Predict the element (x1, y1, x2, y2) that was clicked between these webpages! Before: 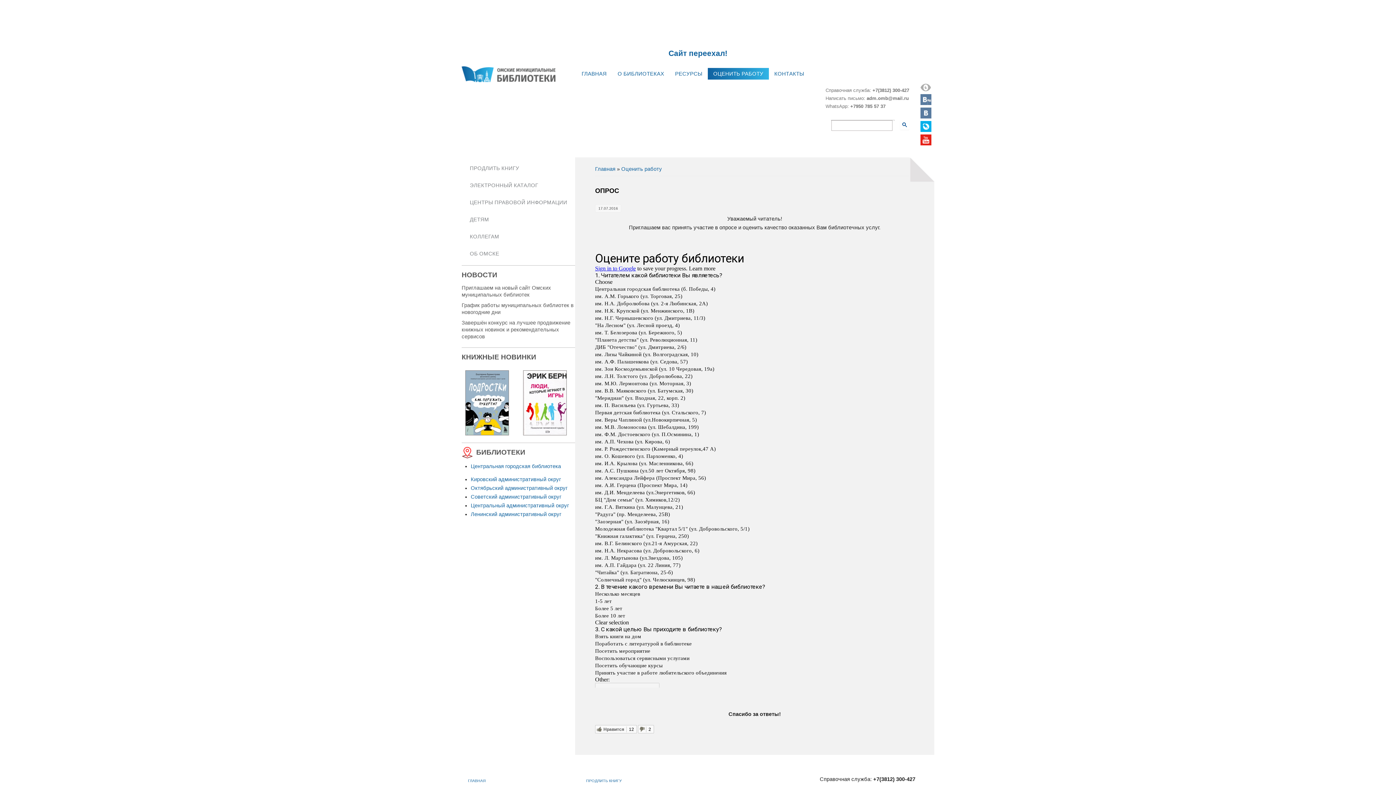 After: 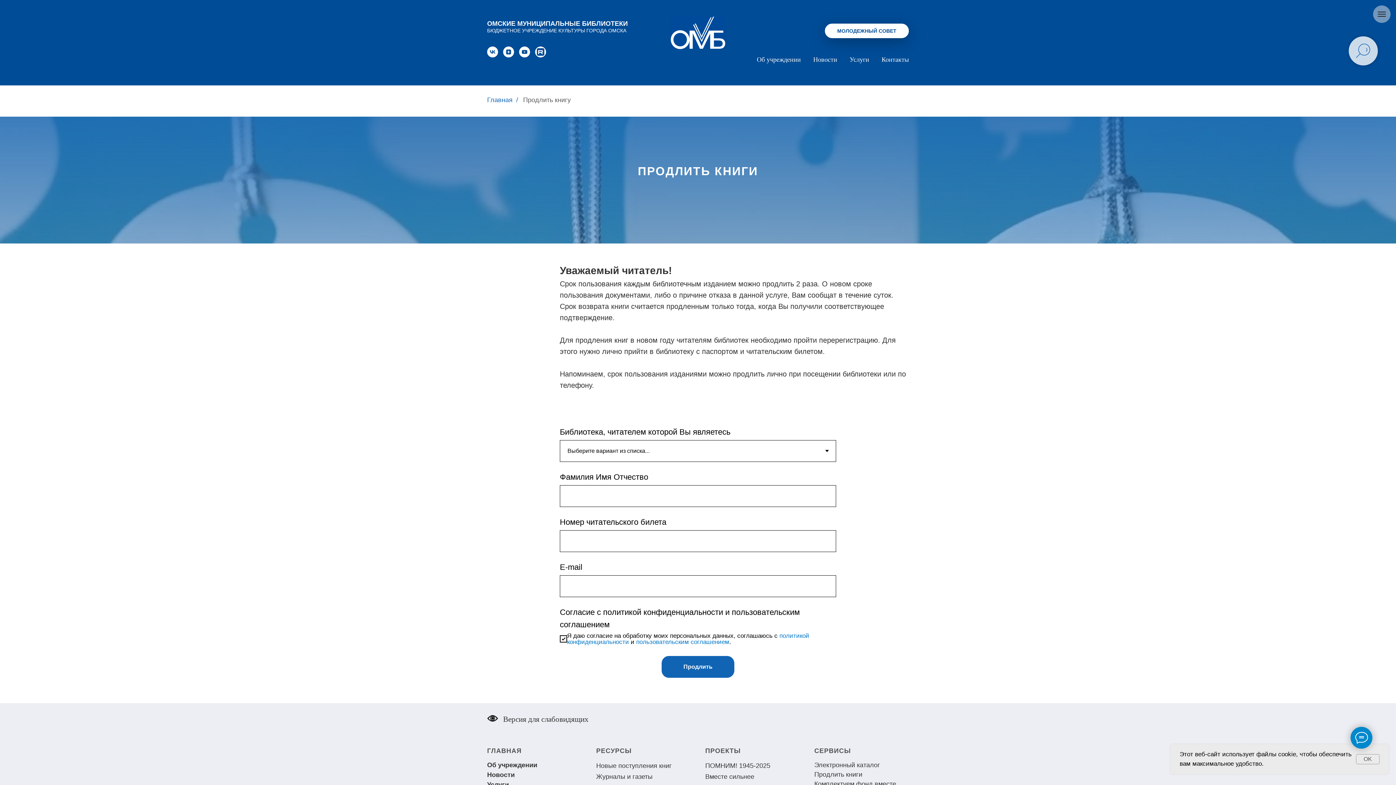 Action: bbox: (586, 779, 621, 783) label: ПРОДЛИТЬ КНИГУ